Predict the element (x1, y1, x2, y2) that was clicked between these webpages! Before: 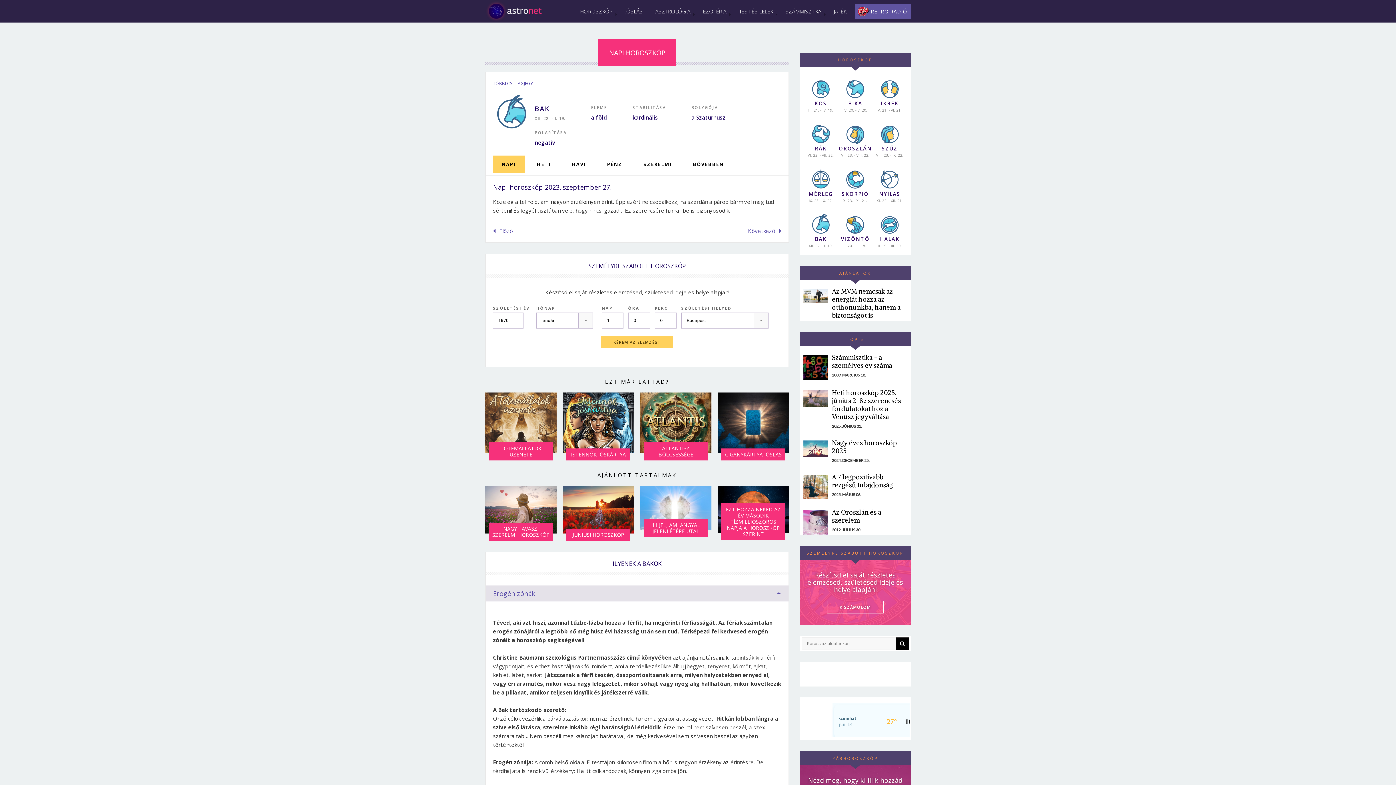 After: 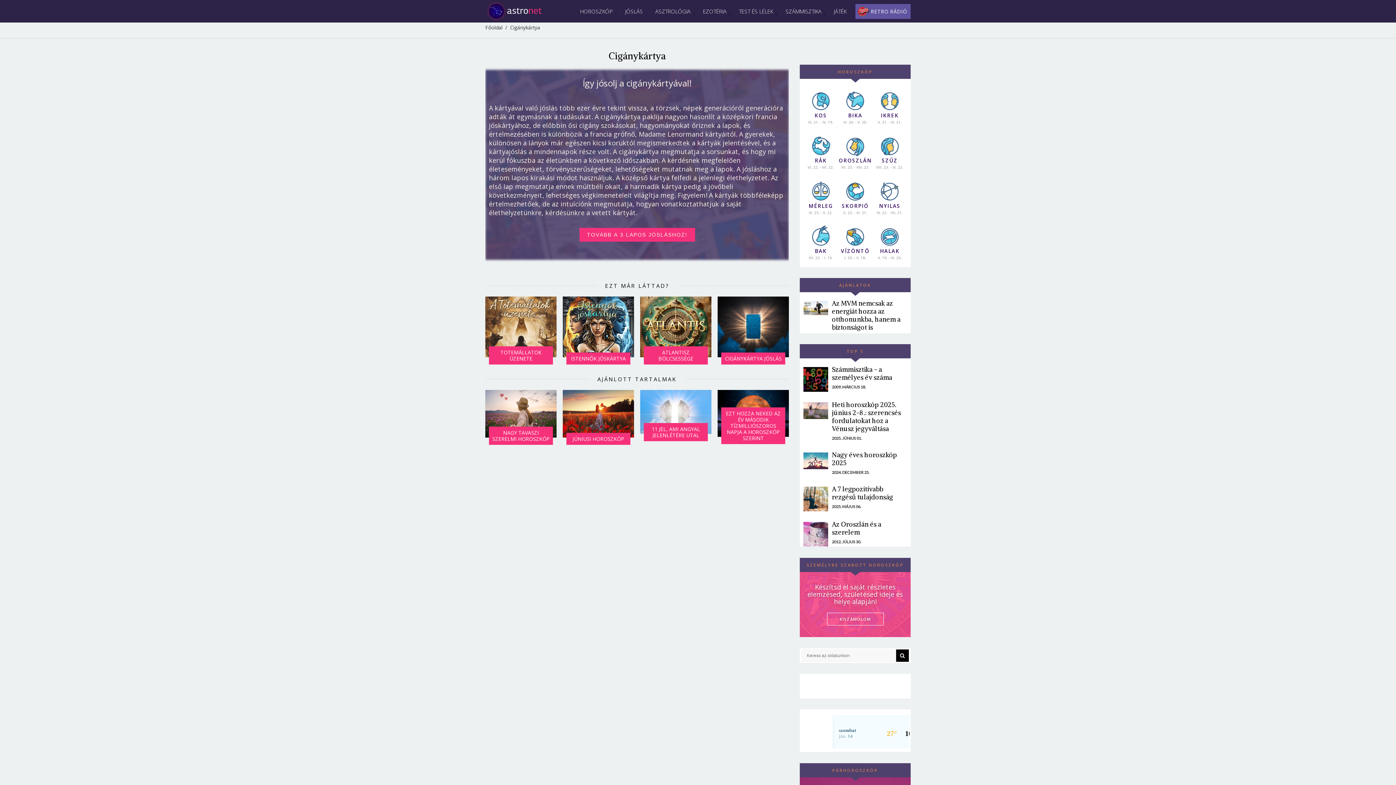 Action: label: CIGÁNYKÁRTYA JÓSLÁS bbox: (717, 392, 789, 460)